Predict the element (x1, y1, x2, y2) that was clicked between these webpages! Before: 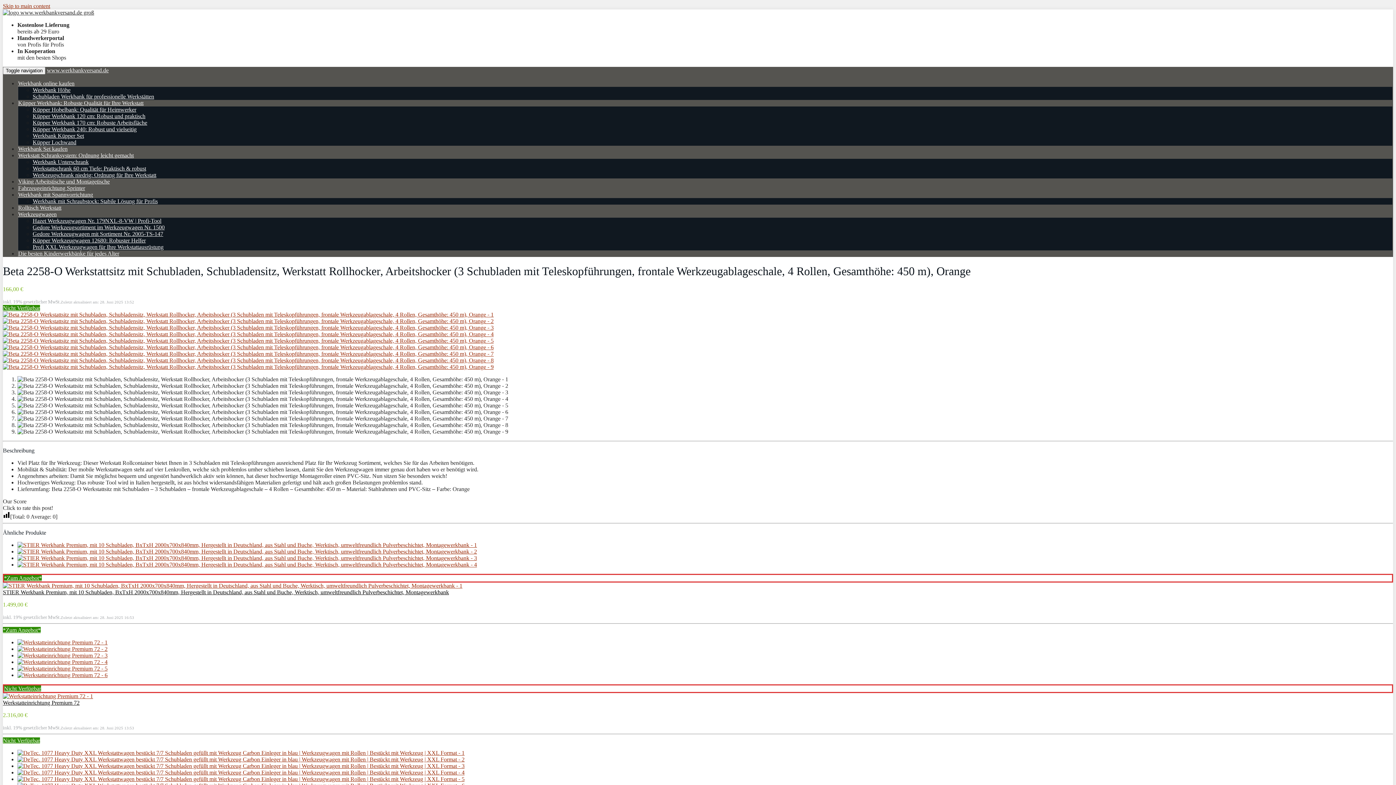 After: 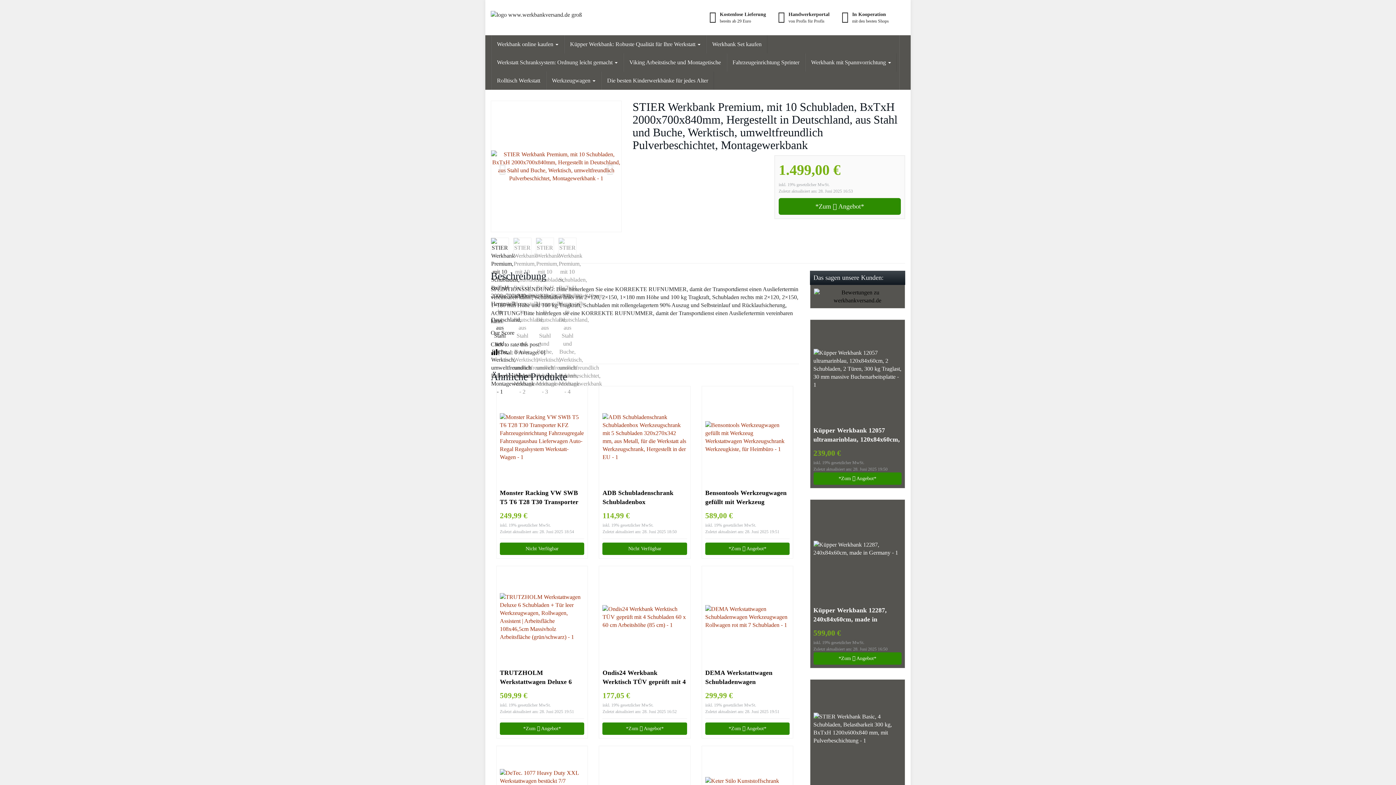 Action: label: STIER Werkbank Premium, mit 10 Schubladen, BxTxH 2000x700x840mm, Hergestellt in Deutschland, aus Stahl und Buche, Werktisch, umweltfreundlich Pulverbeschichtet, Montagewerkbank bbox: (2, 589, 449, 595)